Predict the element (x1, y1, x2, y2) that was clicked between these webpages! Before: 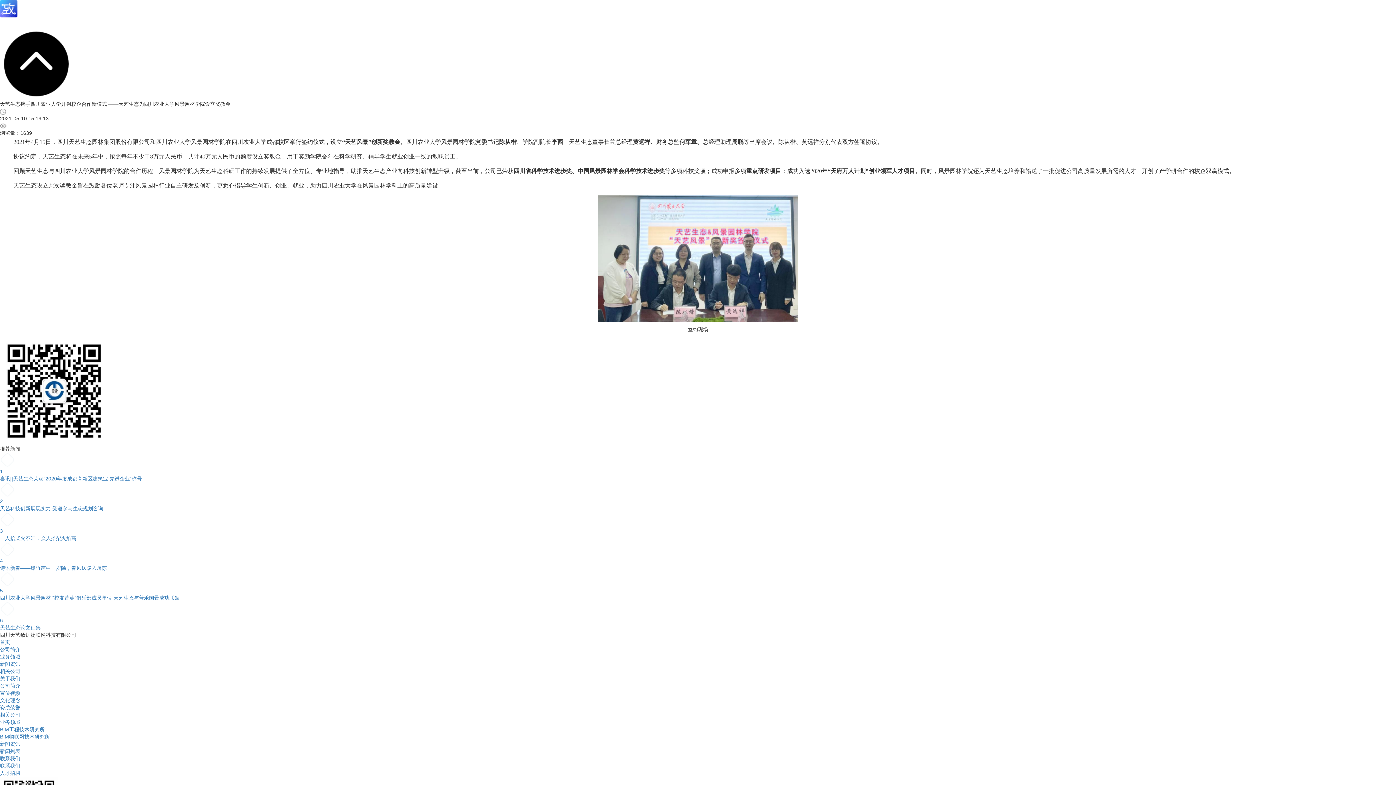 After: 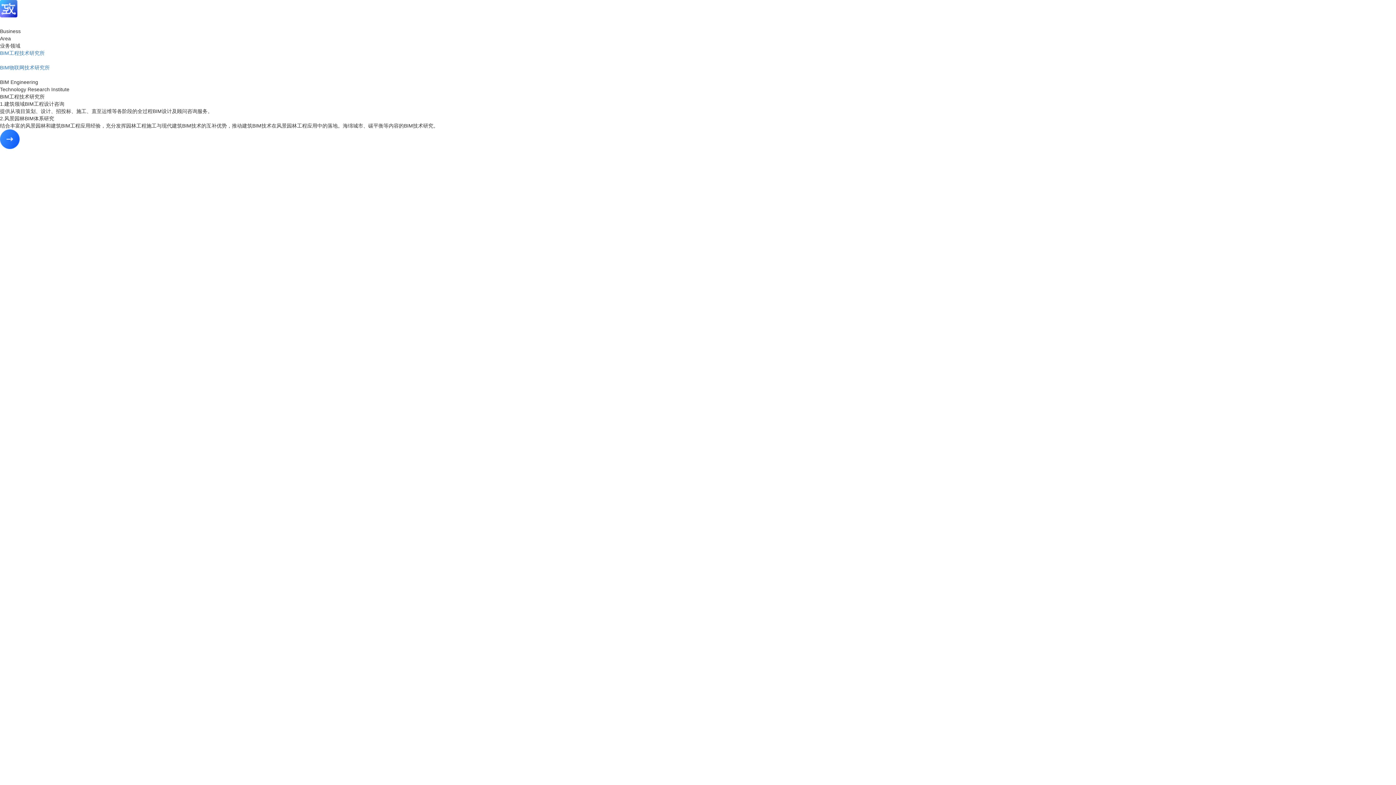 Action: bbox: (100, 18, 123, 26) label: 业务领域